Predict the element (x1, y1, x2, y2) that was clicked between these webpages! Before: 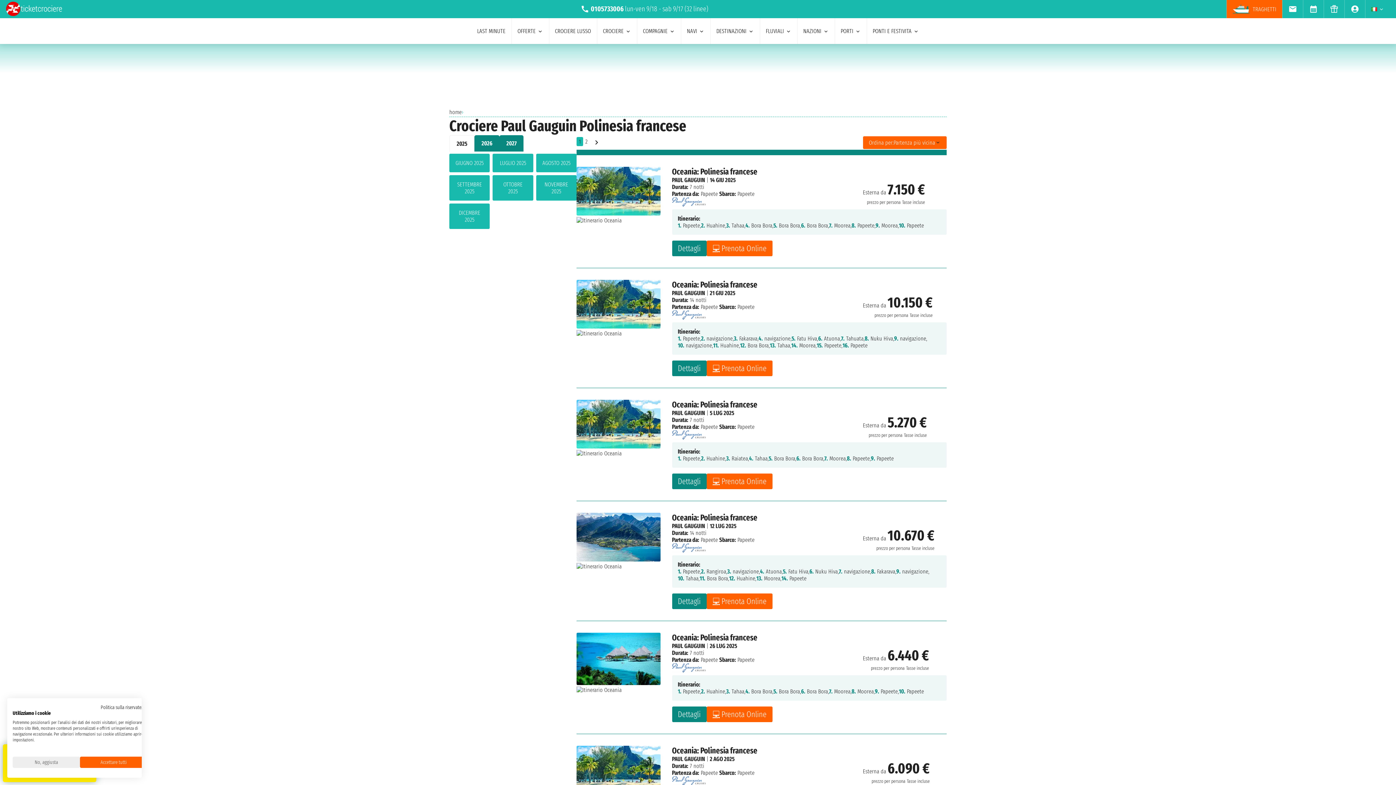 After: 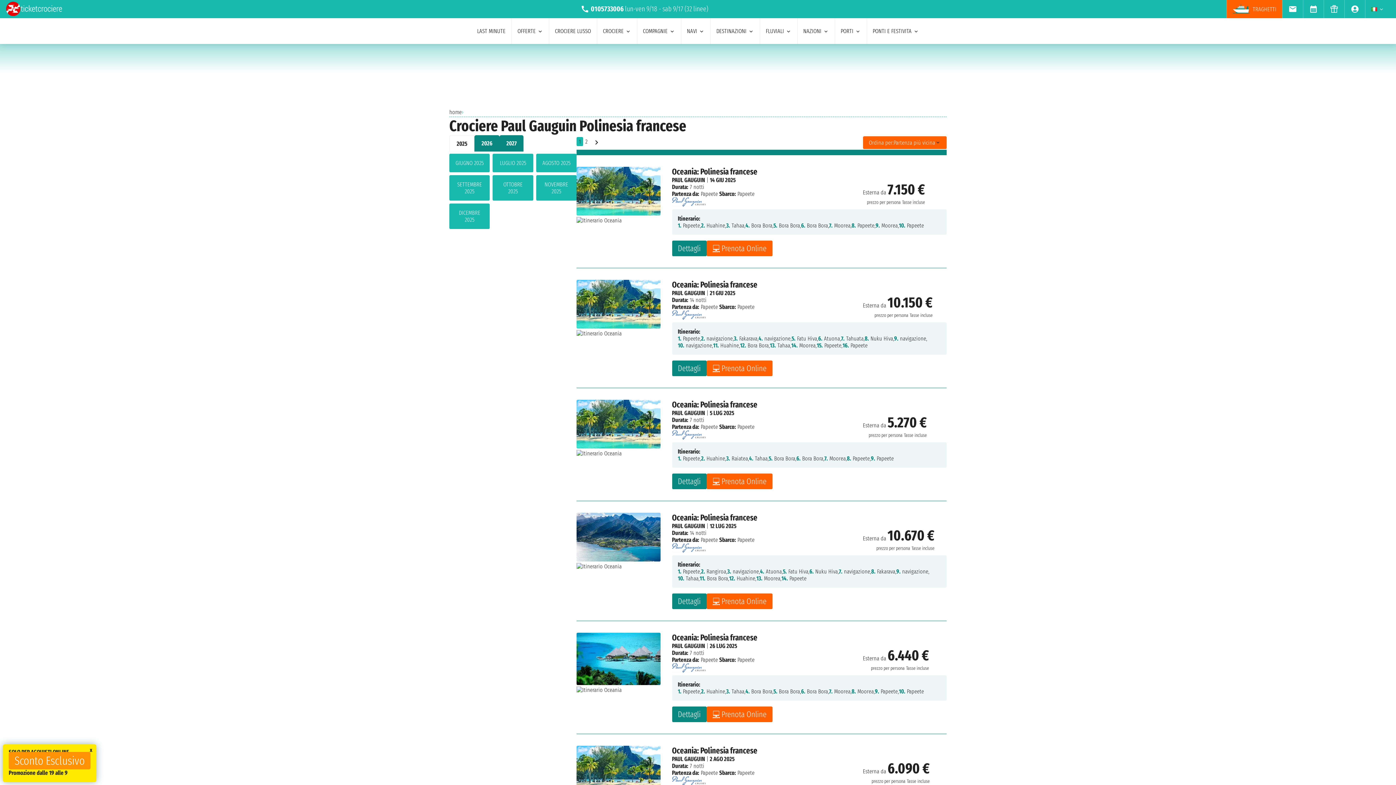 Action: bbox: (80, 757, 147, 768) label: Accettare tutti i cookies